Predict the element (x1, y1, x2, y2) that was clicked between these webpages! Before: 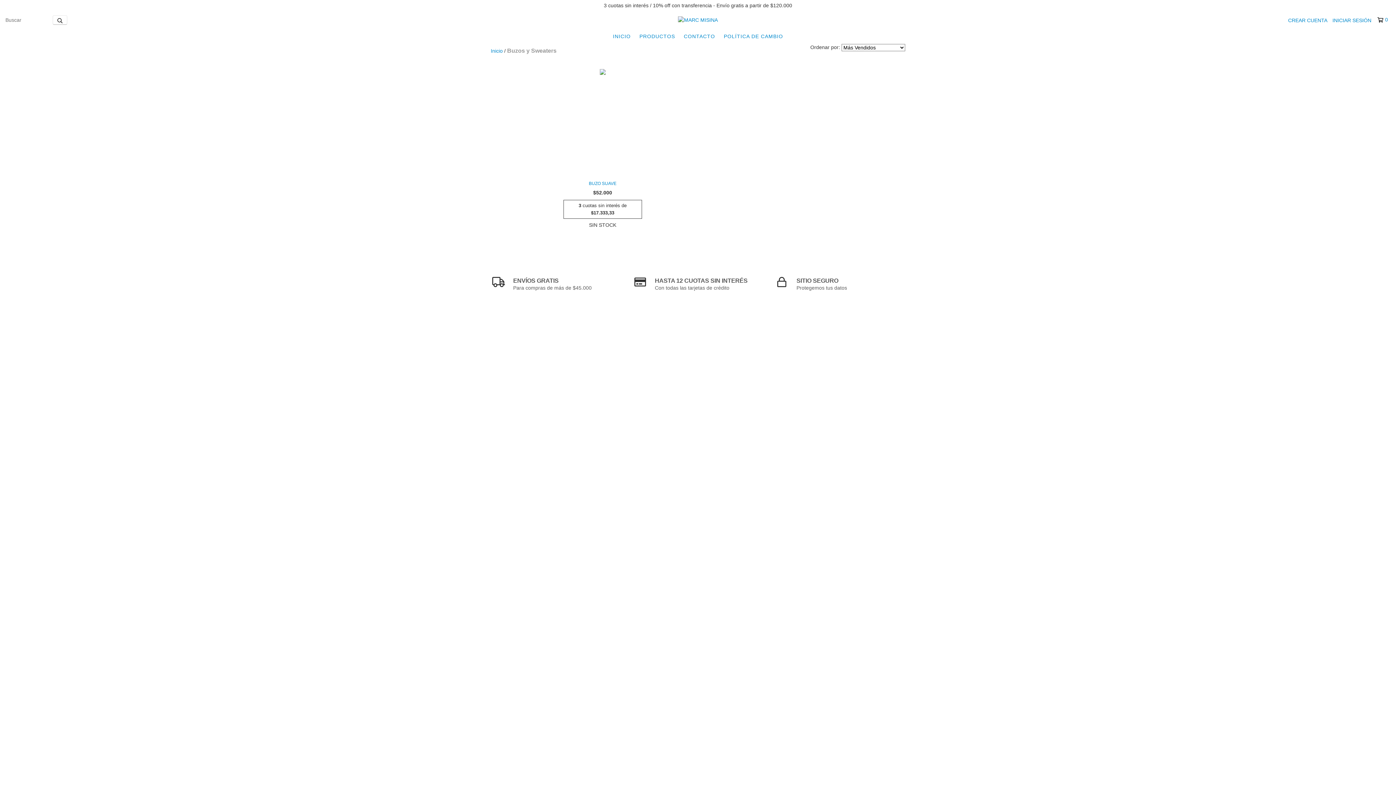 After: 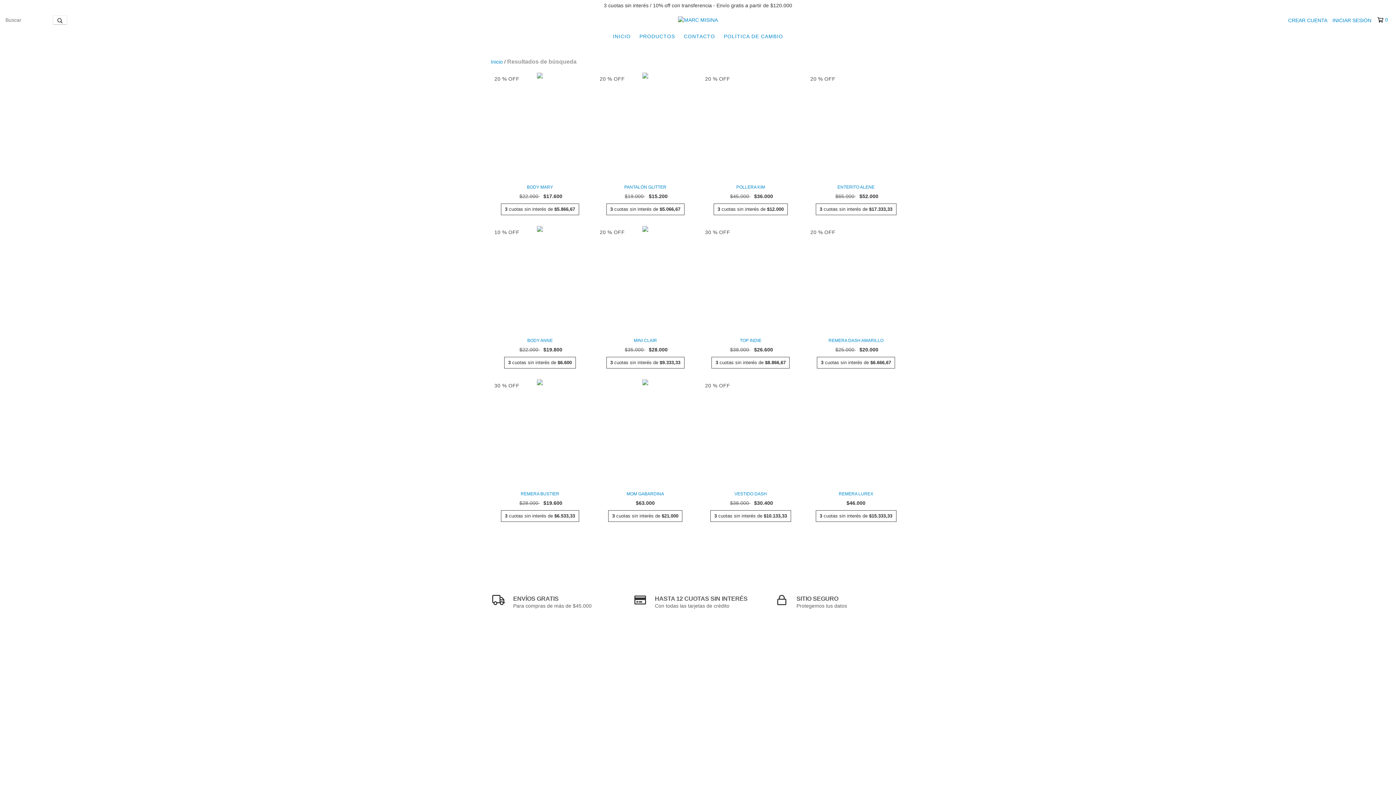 Action: bbox: (52, 15, 67, 24) label: Buscar